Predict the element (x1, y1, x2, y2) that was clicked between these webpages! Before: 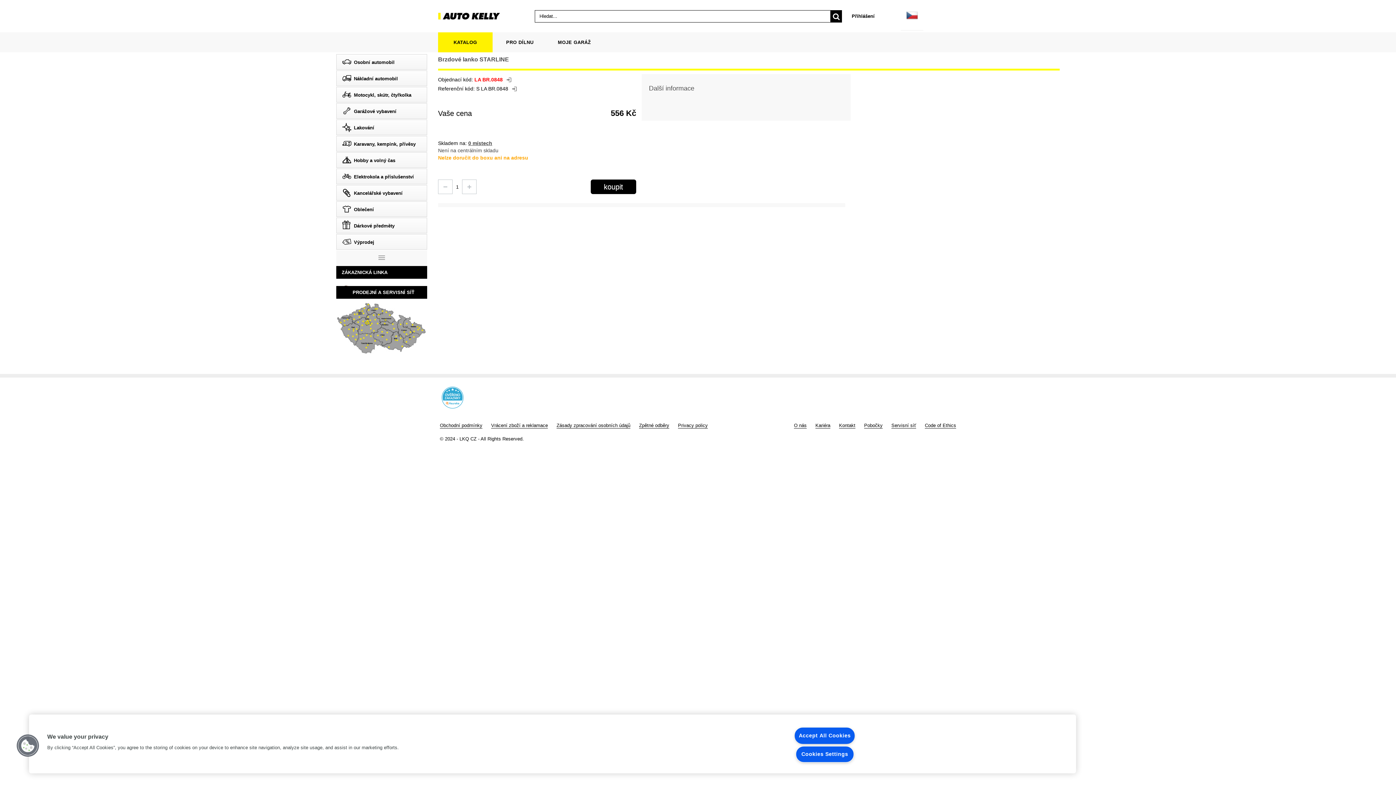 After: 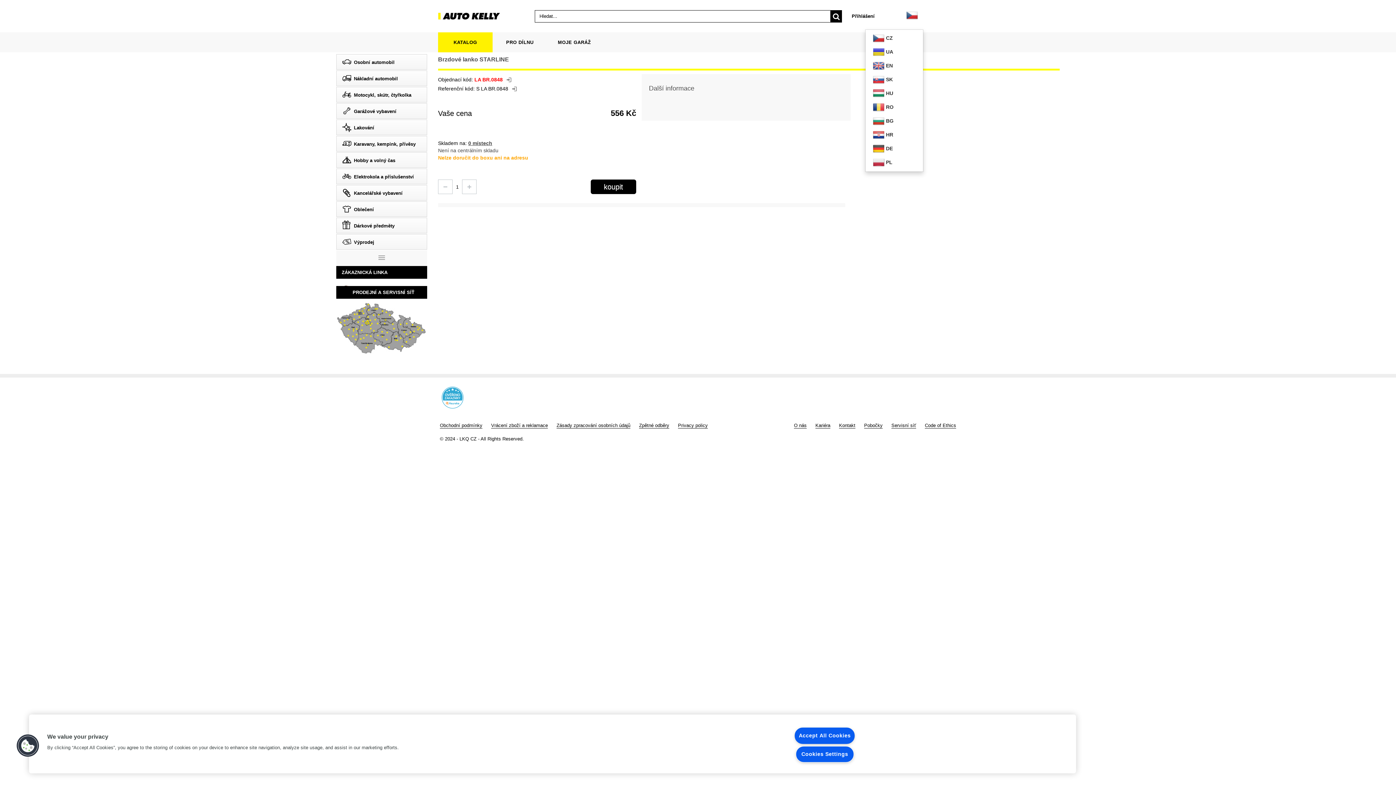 Action: bbox: (901, 1, 923, 28)